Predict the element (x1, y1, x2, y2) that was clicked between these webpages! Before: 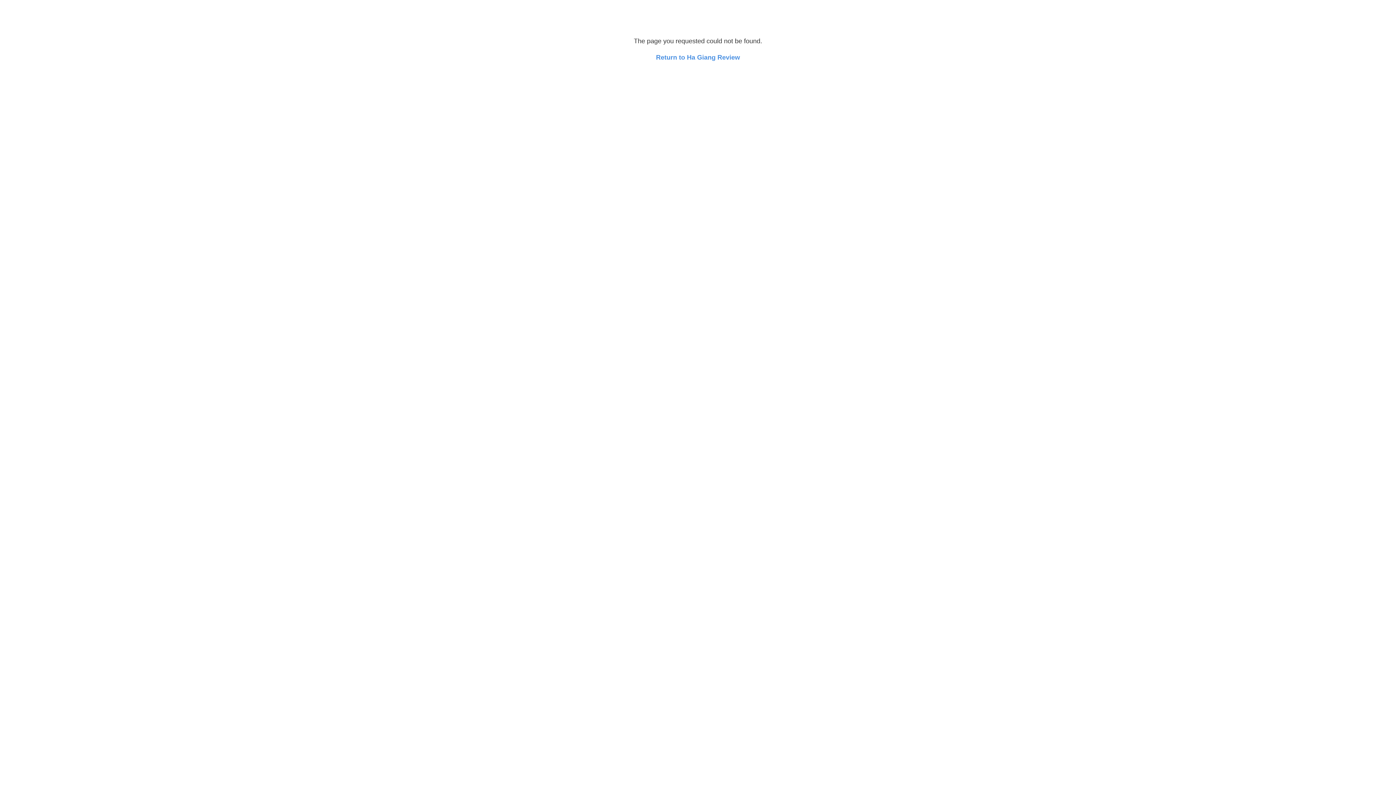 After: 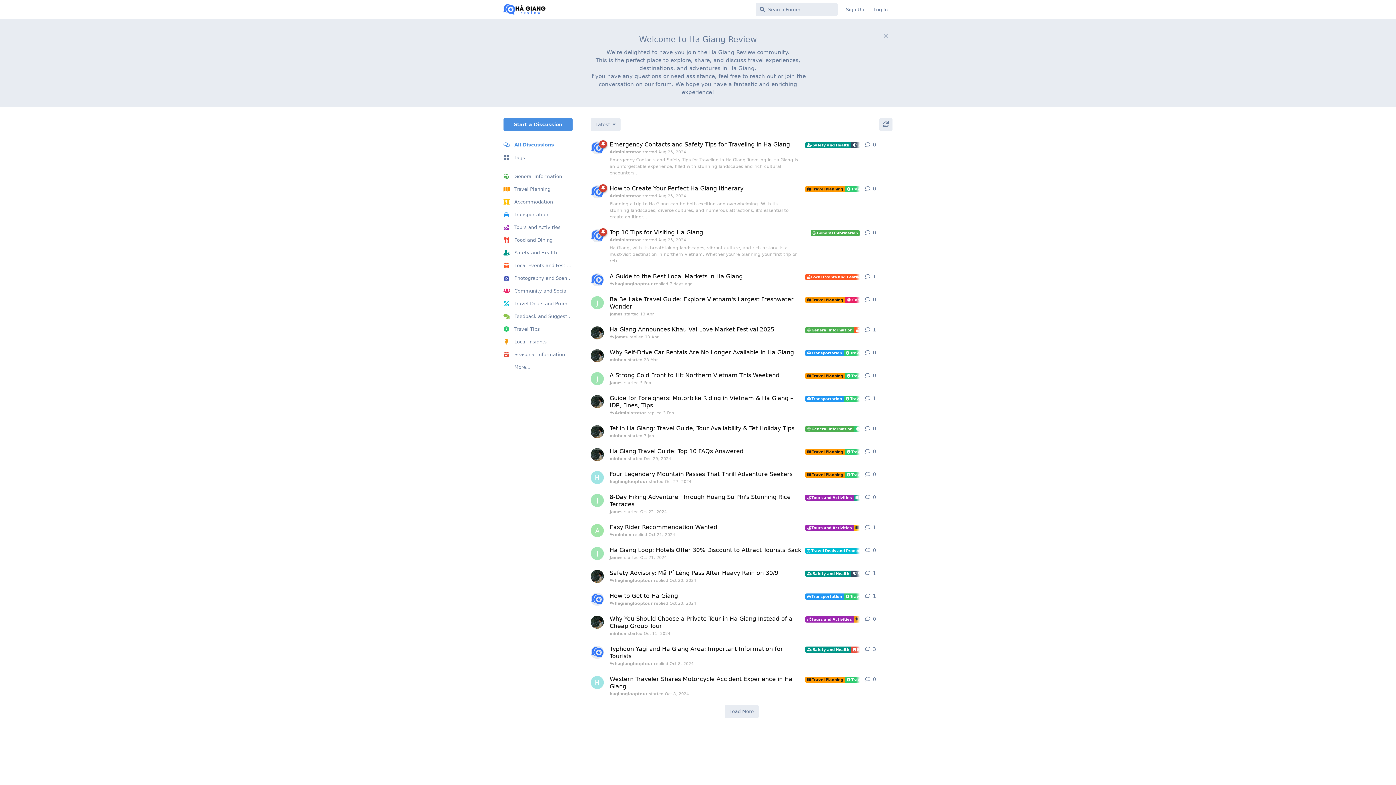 Action: label: Return to Ha Giang Review bbox: (656, 53, 740, 61)